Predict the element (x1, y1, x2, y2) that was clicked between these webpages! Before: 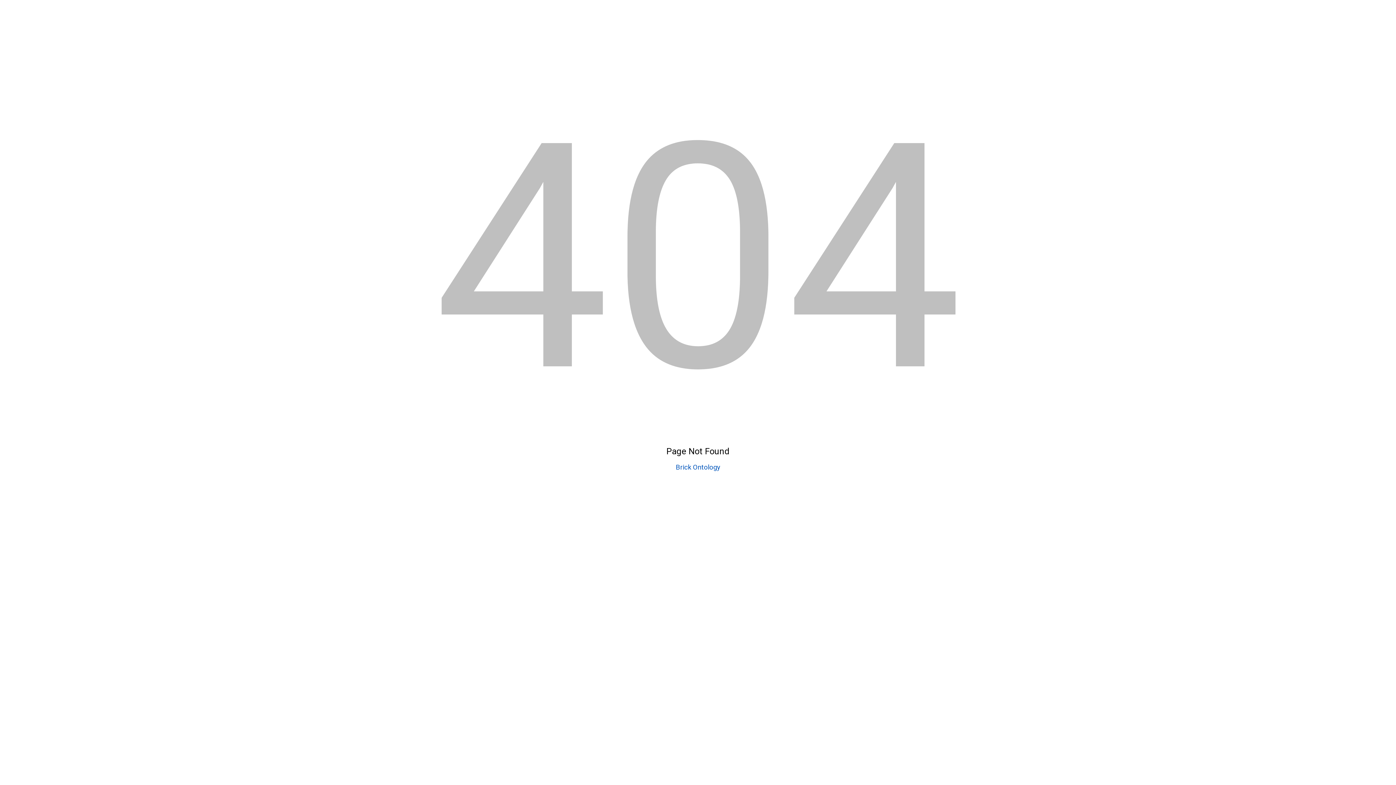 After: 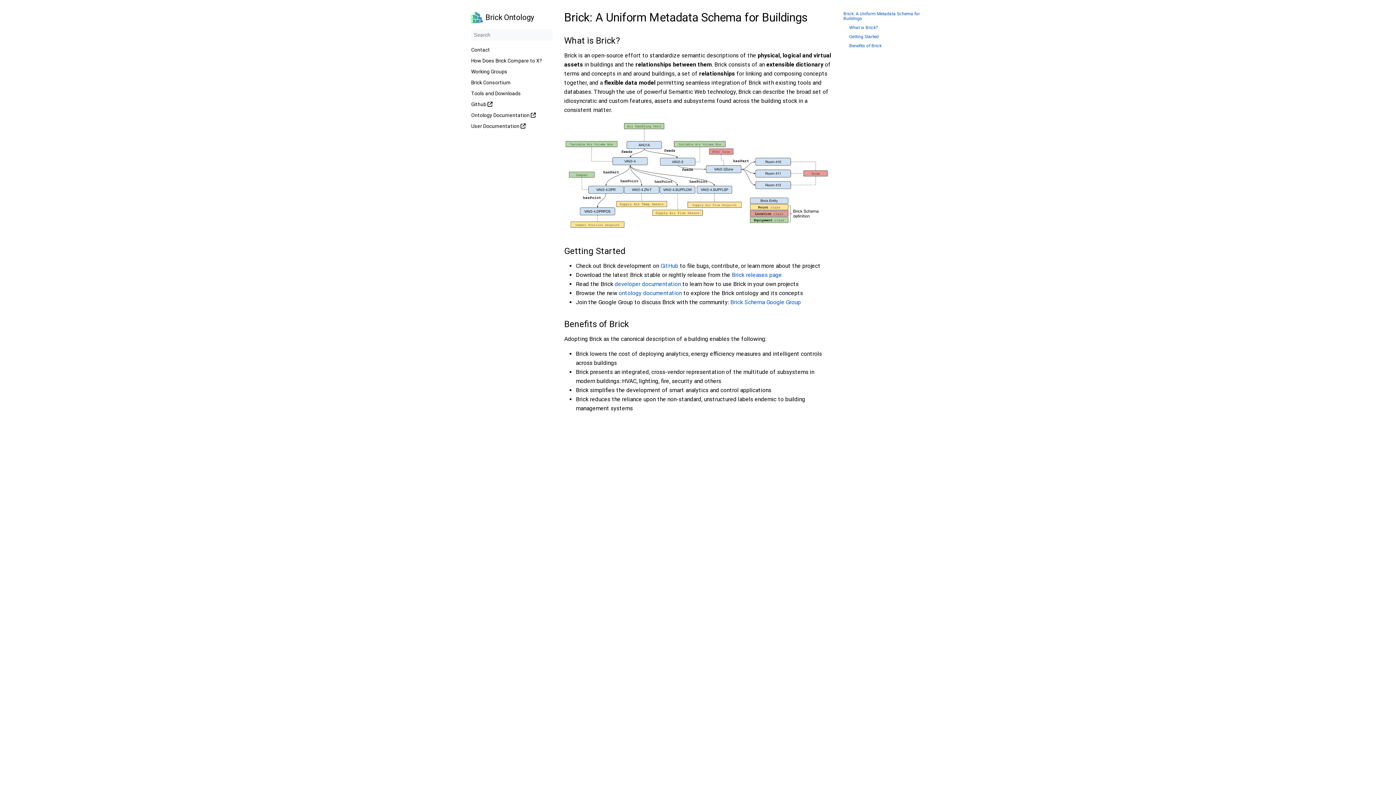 Action: bbox: (676, 463, 720, 471) label: Brick Ontology